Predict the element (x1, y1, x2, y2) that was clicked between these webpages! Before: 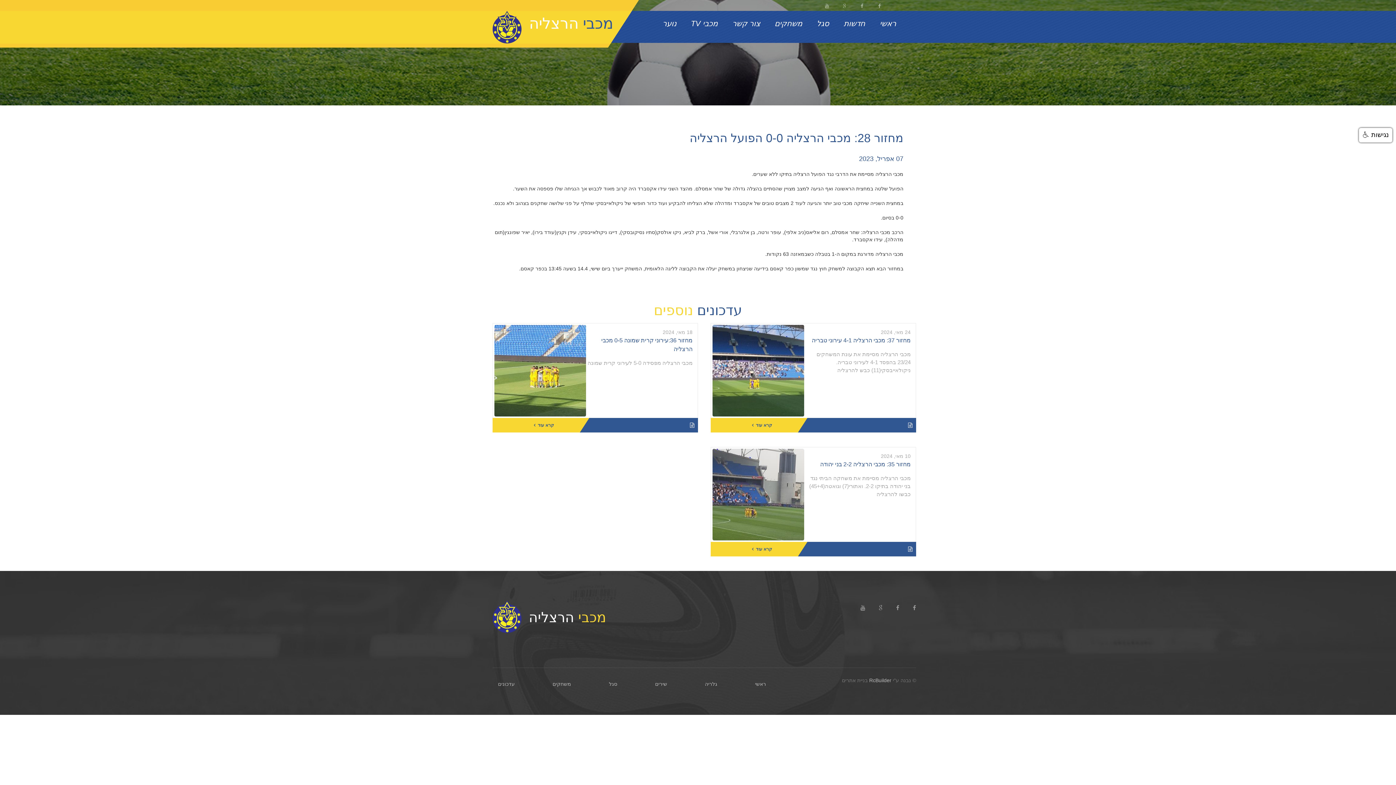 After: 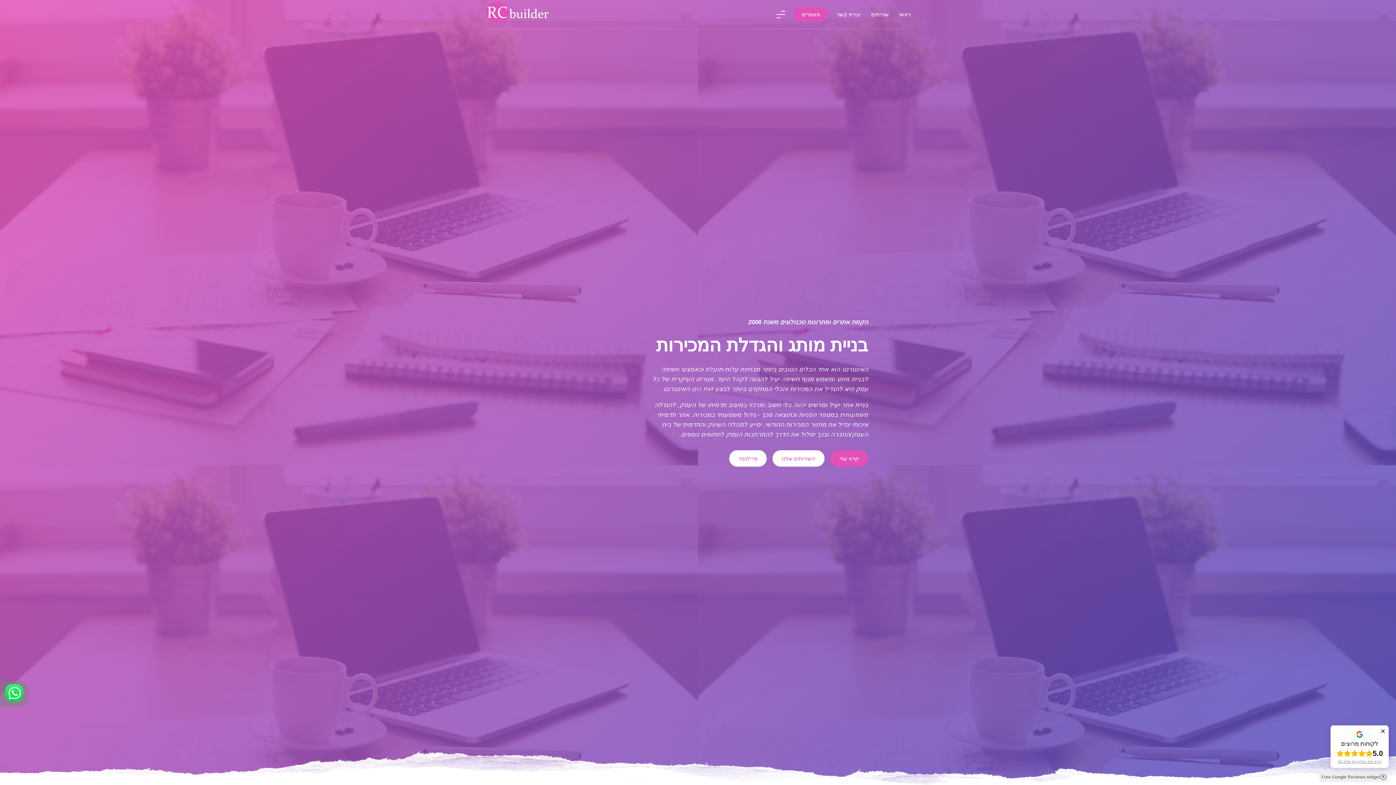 Action: label: RcBuilder bbox: (869, 677, 891, 683)